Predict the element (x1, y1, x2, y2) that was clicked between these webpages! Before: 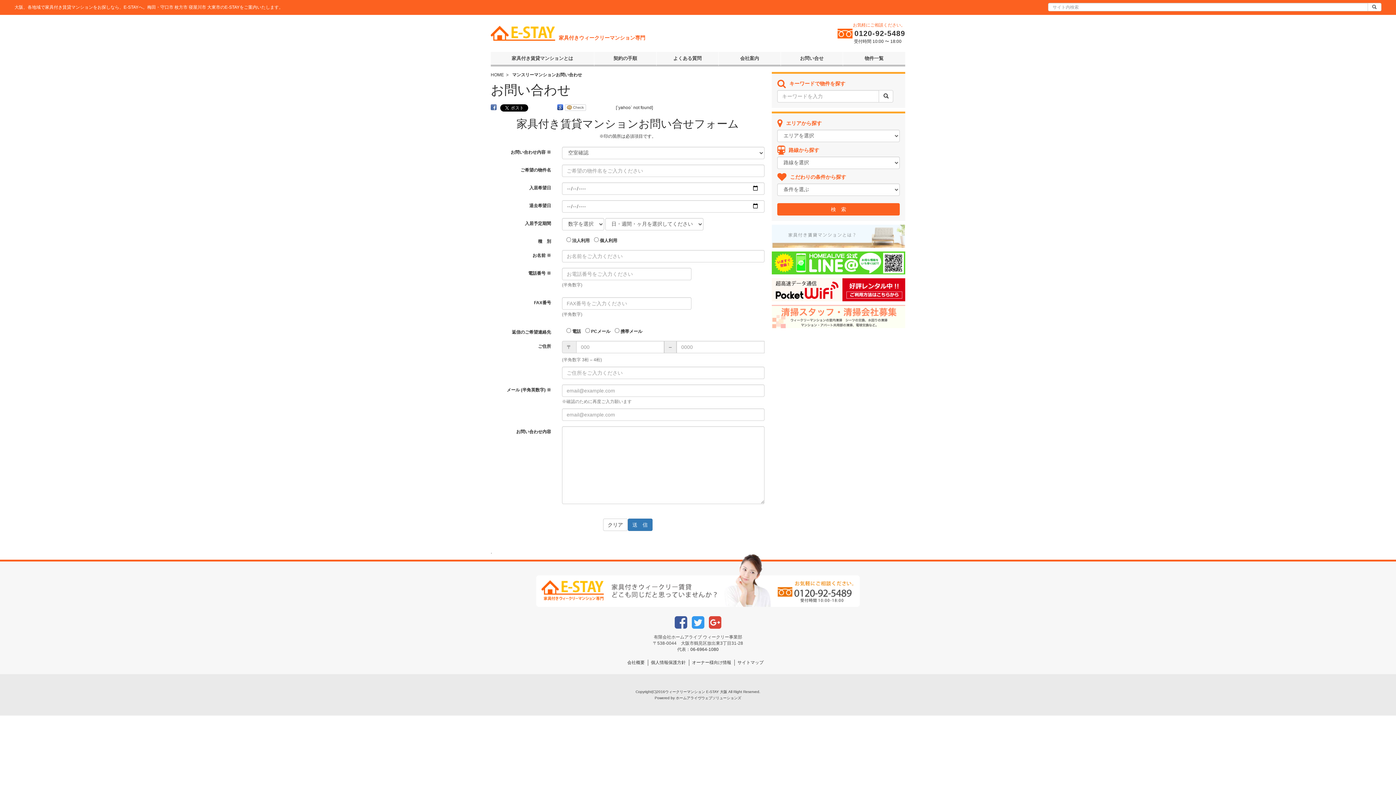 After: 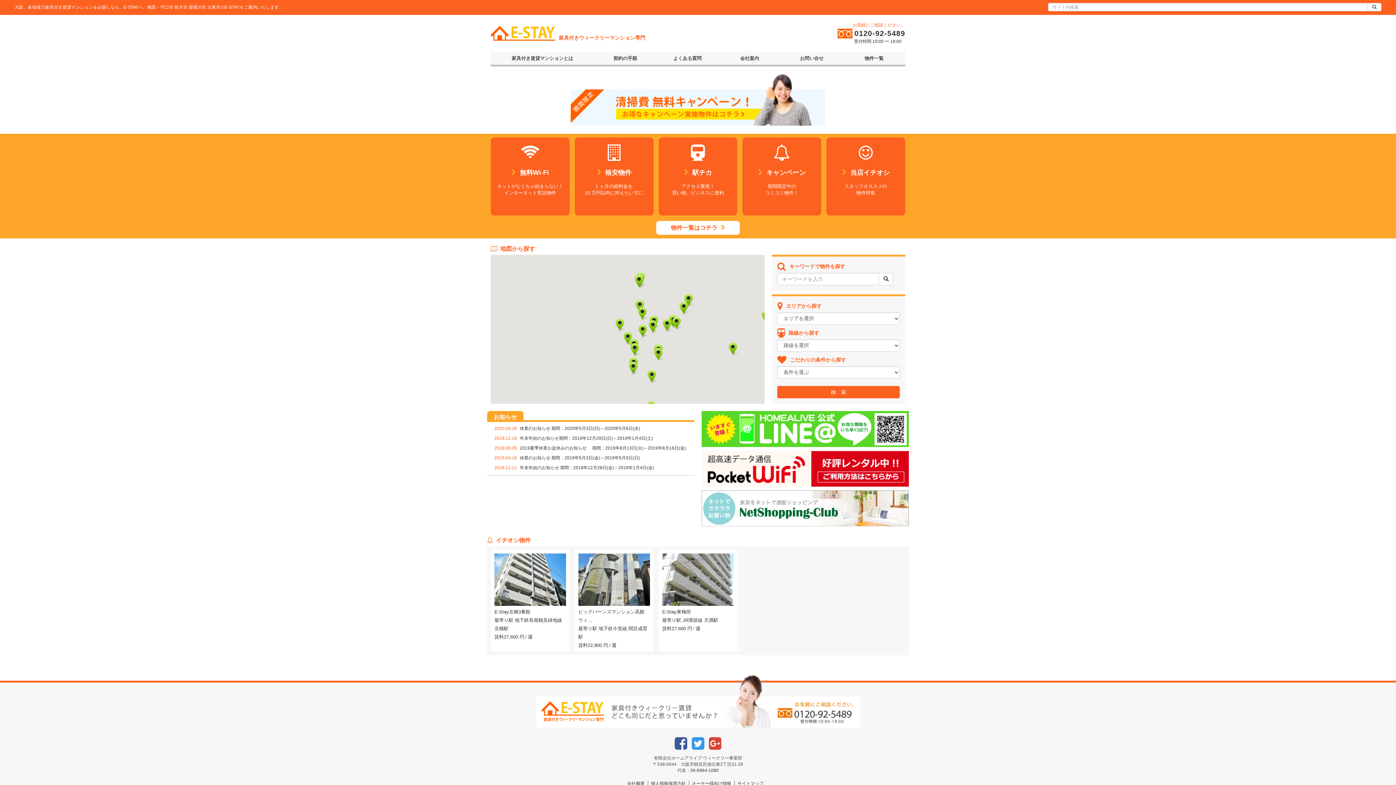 Action: label: 家具付きウィークリーマンション専門 bbox: (490, 25, 763, 40)